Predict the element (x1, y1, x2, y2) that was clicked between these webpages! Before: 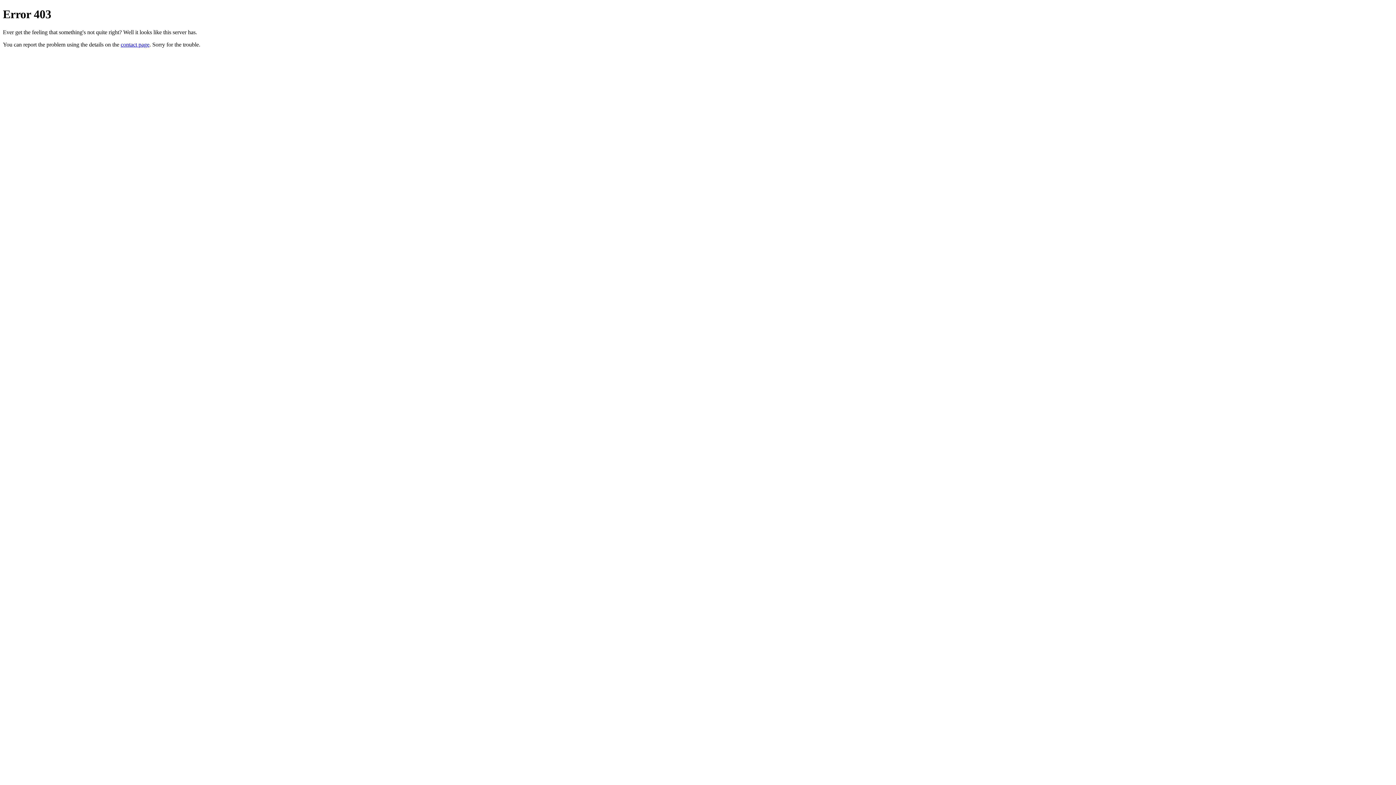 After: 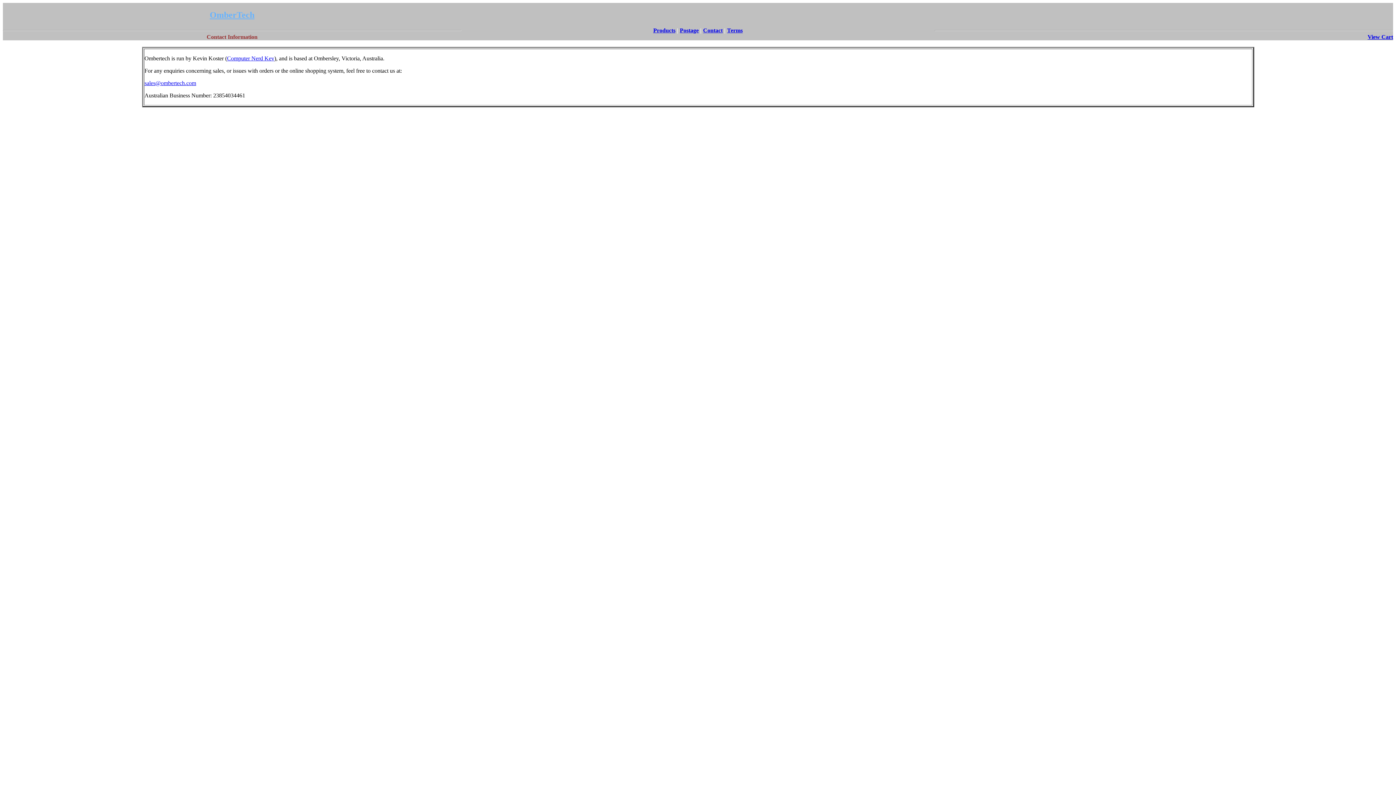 Action: label: contact page bbox: (120, 41, 149, 47)